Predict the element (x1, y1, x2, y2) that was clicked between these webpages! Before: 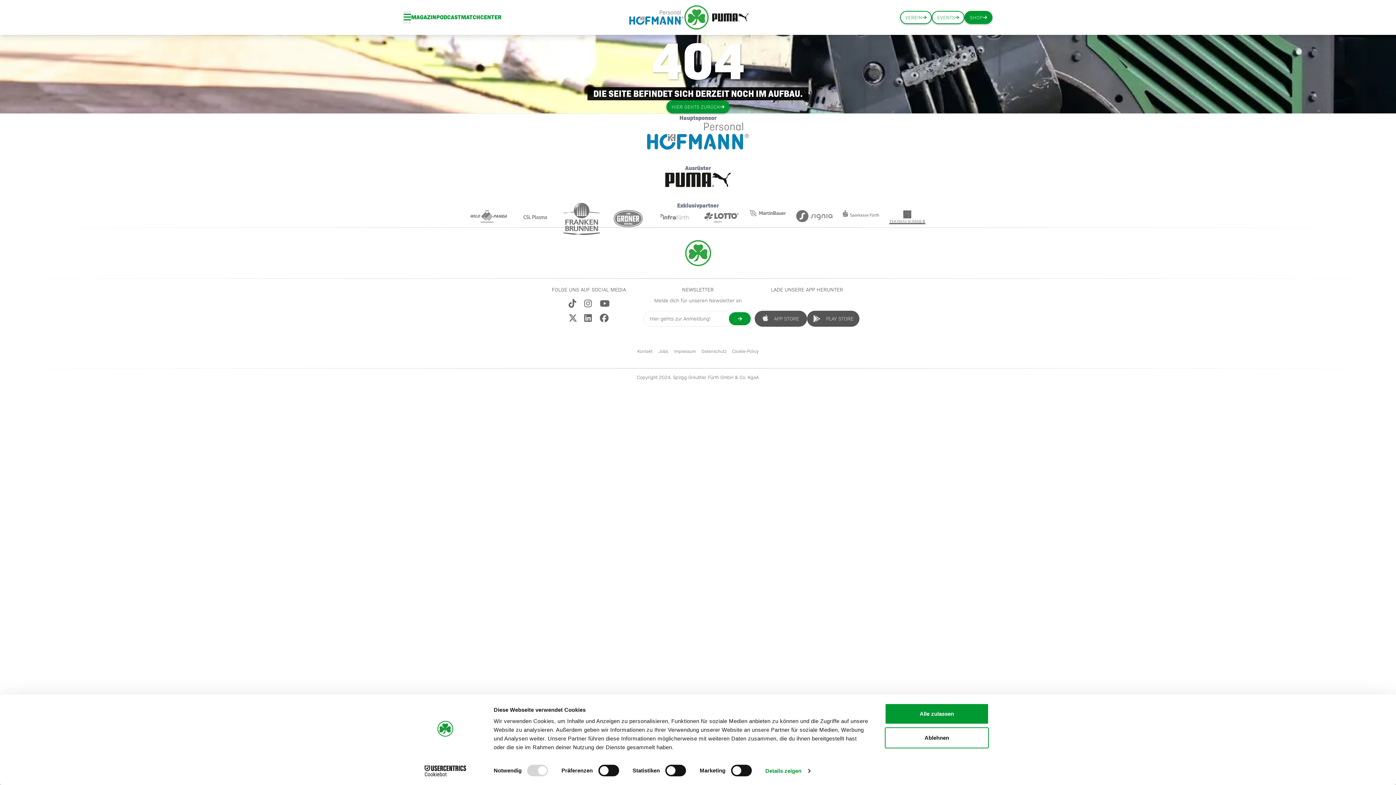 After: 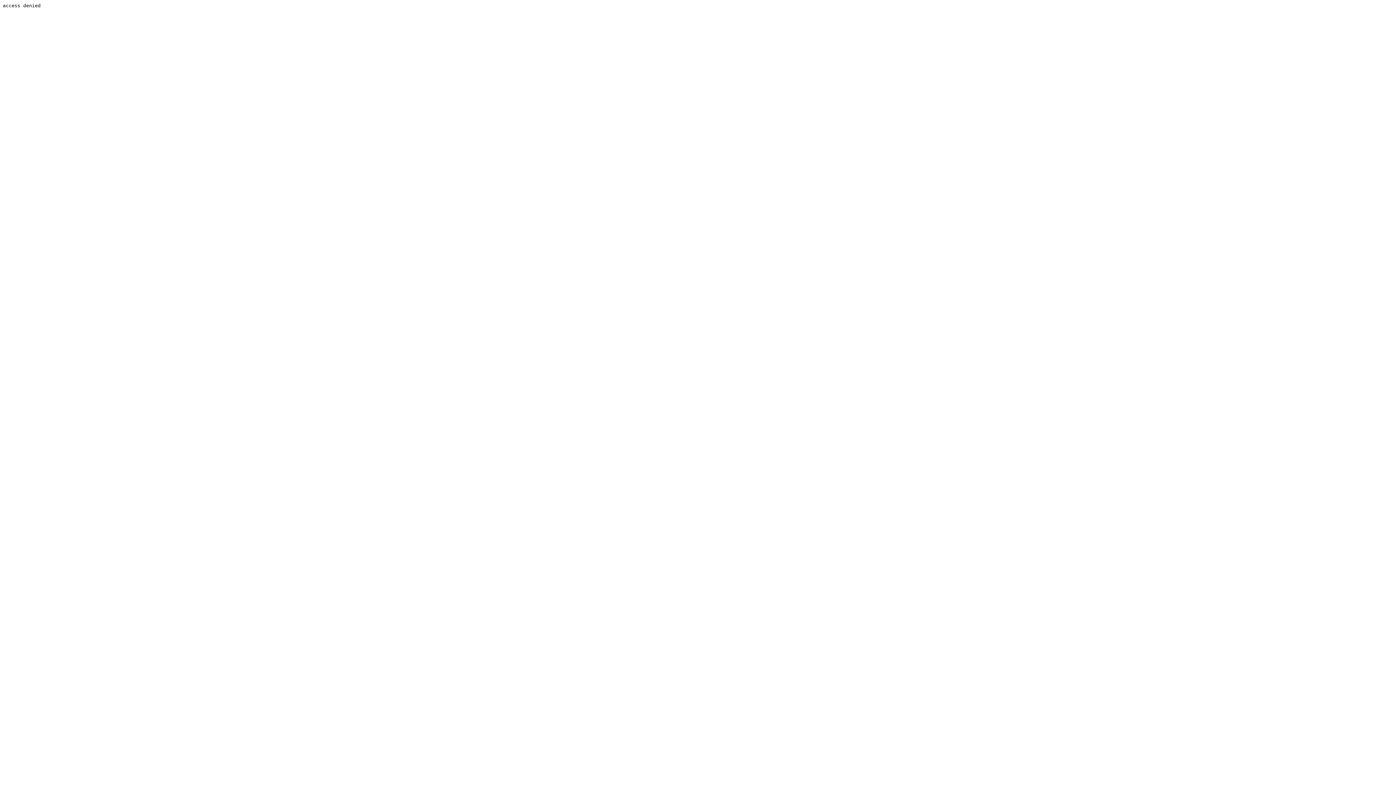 Action: bbox: (837, 210, 884, 218)